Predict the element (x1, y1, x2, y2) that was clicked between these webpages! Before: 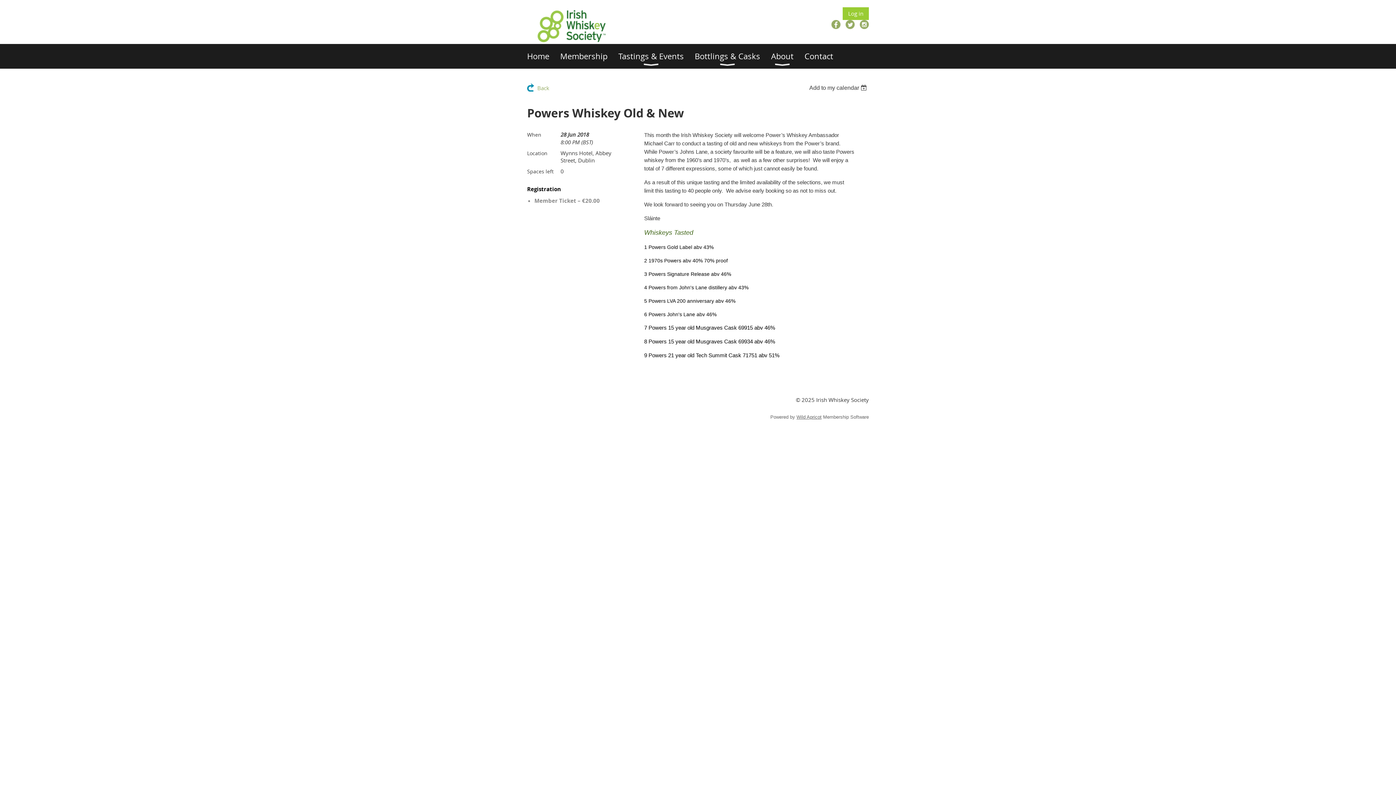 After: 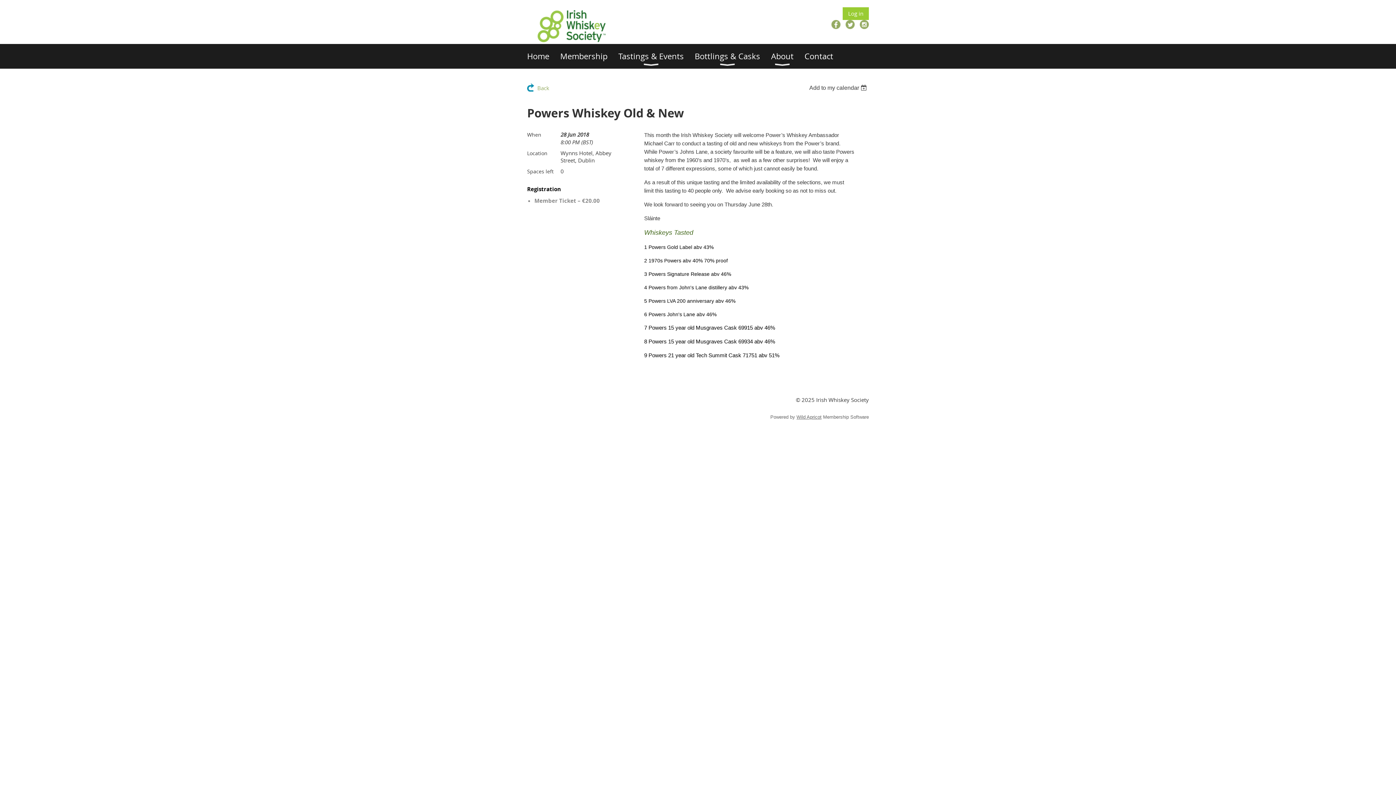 Action: bbox: (845, 20, 854, 29)